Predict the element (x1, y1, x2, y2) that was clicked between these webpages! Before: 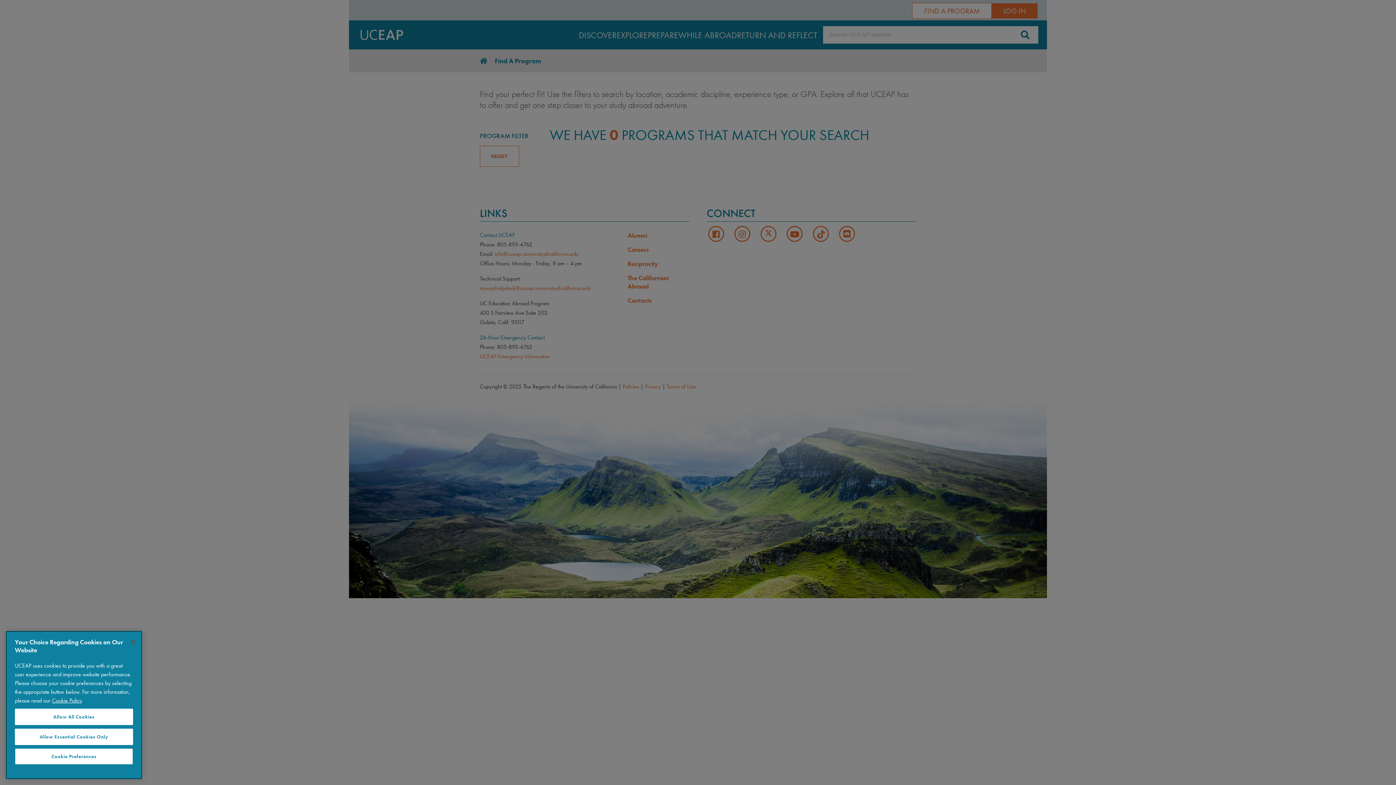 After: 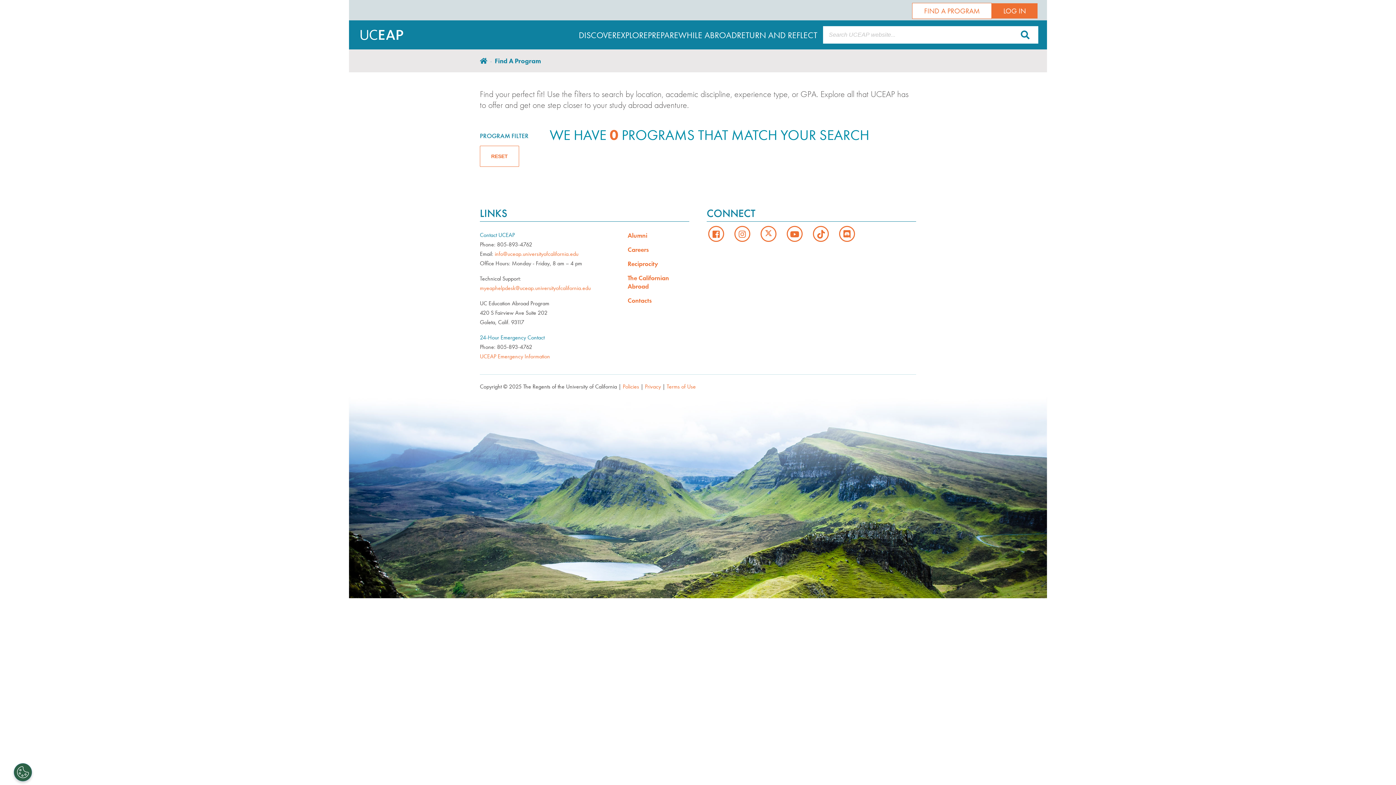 Action: bbox: (125, 634, 141, 650) label: Close